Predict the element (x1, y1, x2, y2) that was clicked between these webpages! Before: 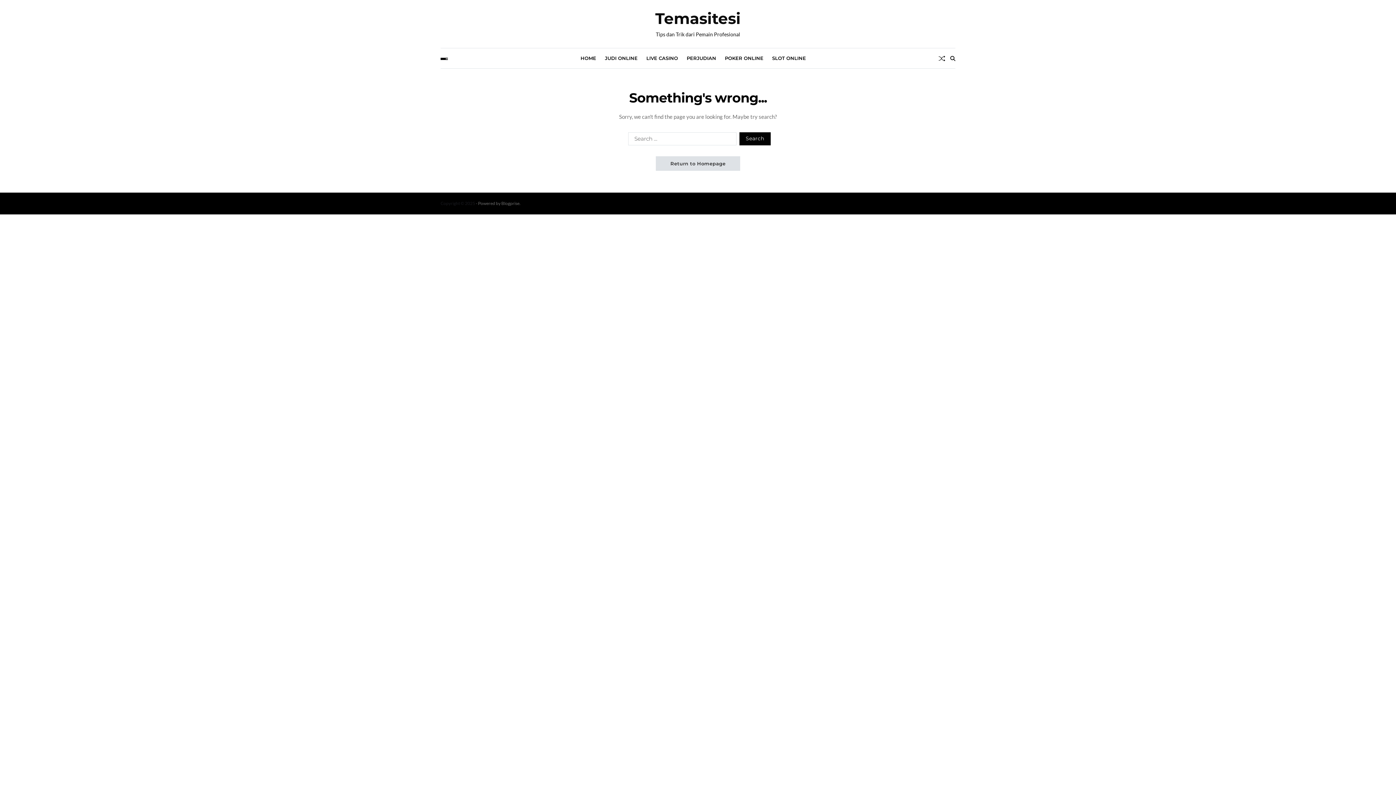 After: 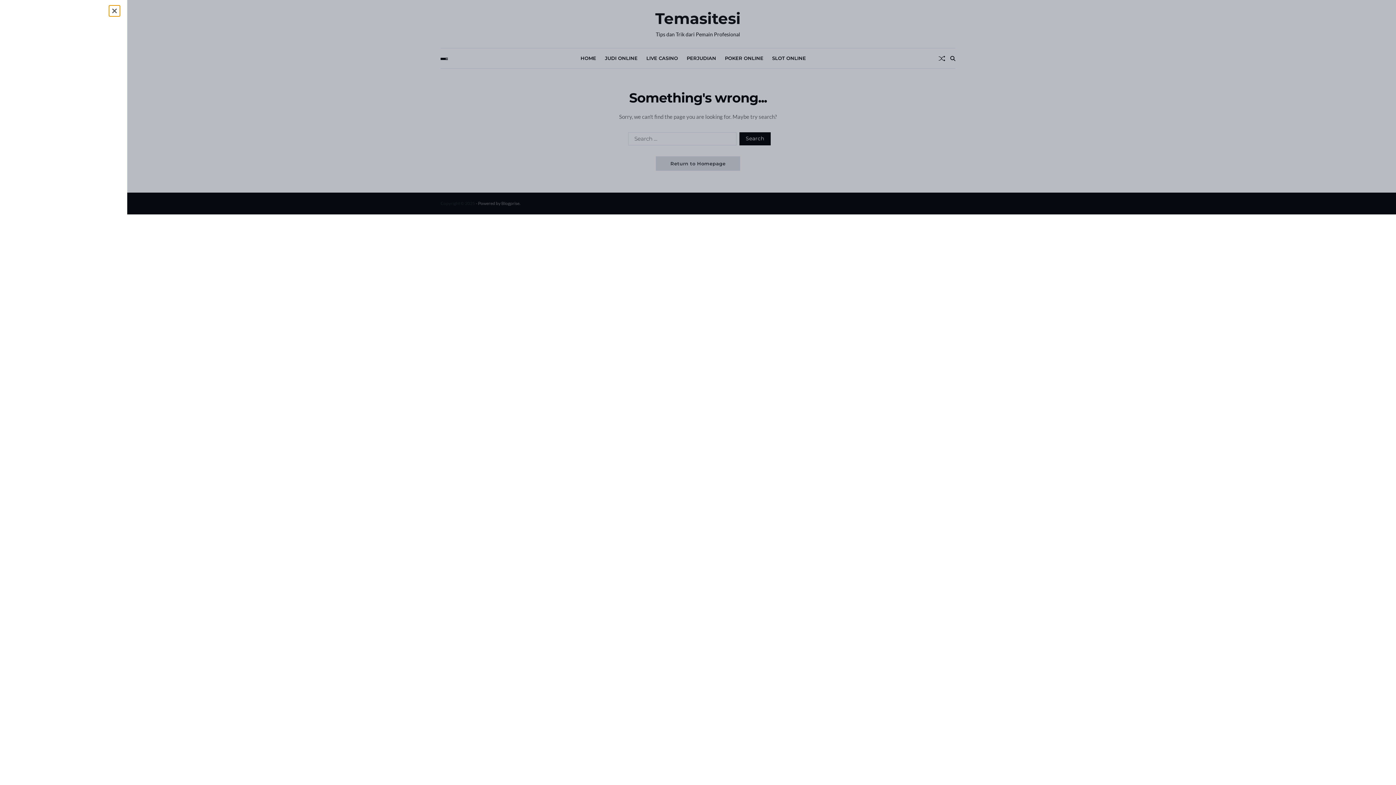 Action: label: Off Canvas bbox: (440, 57, 448, 60)